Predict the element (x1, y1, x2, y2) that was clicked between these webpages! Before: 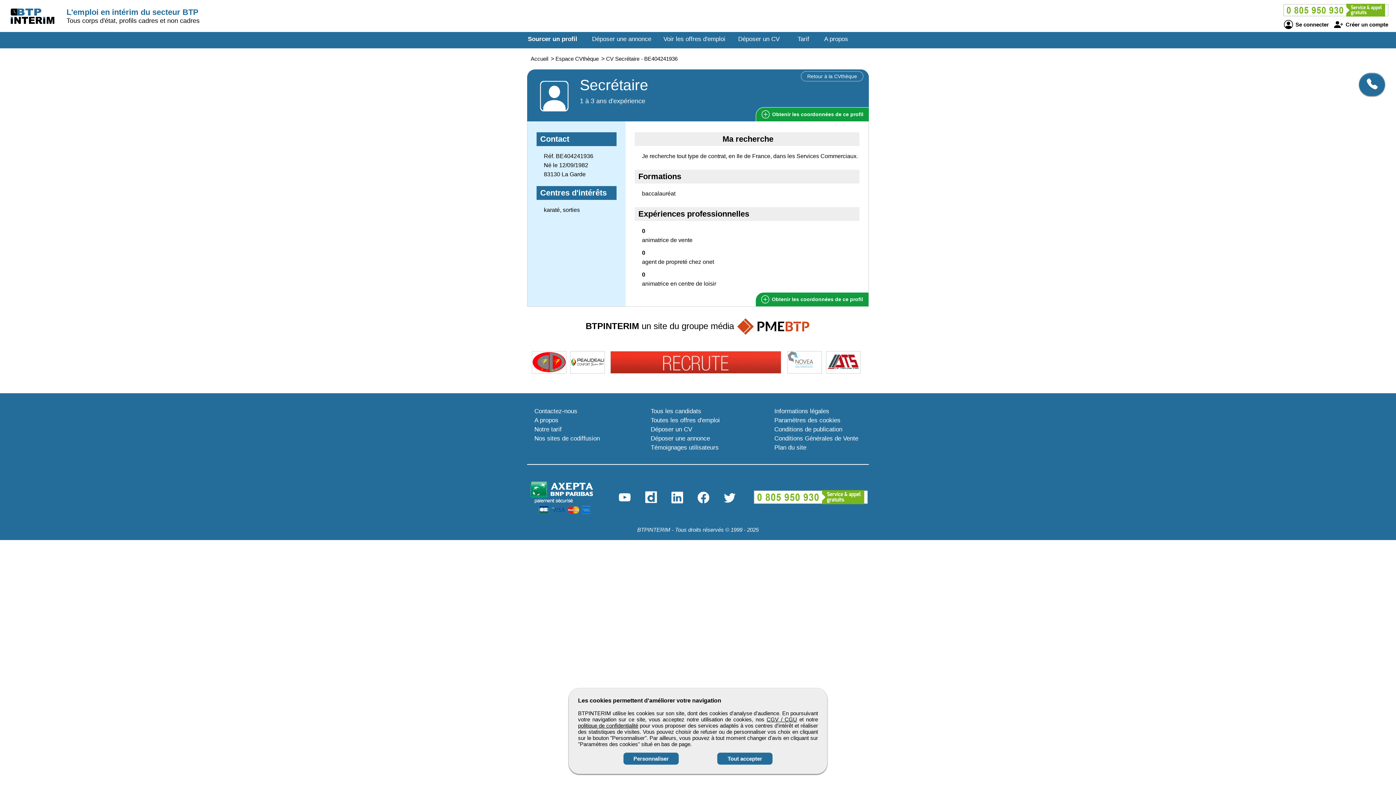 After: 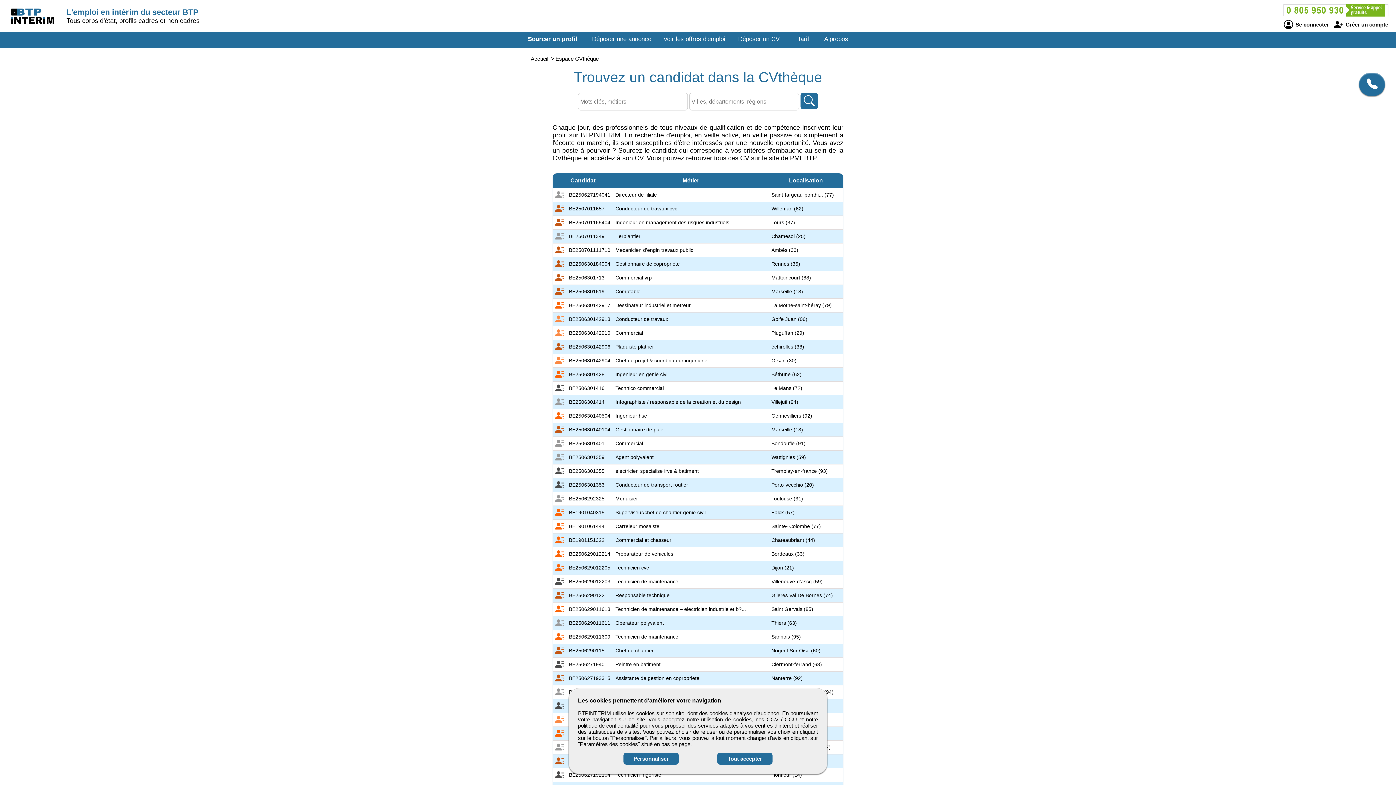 Action: bbox: (555, 55, 598, 61) label: Espace CVthèque